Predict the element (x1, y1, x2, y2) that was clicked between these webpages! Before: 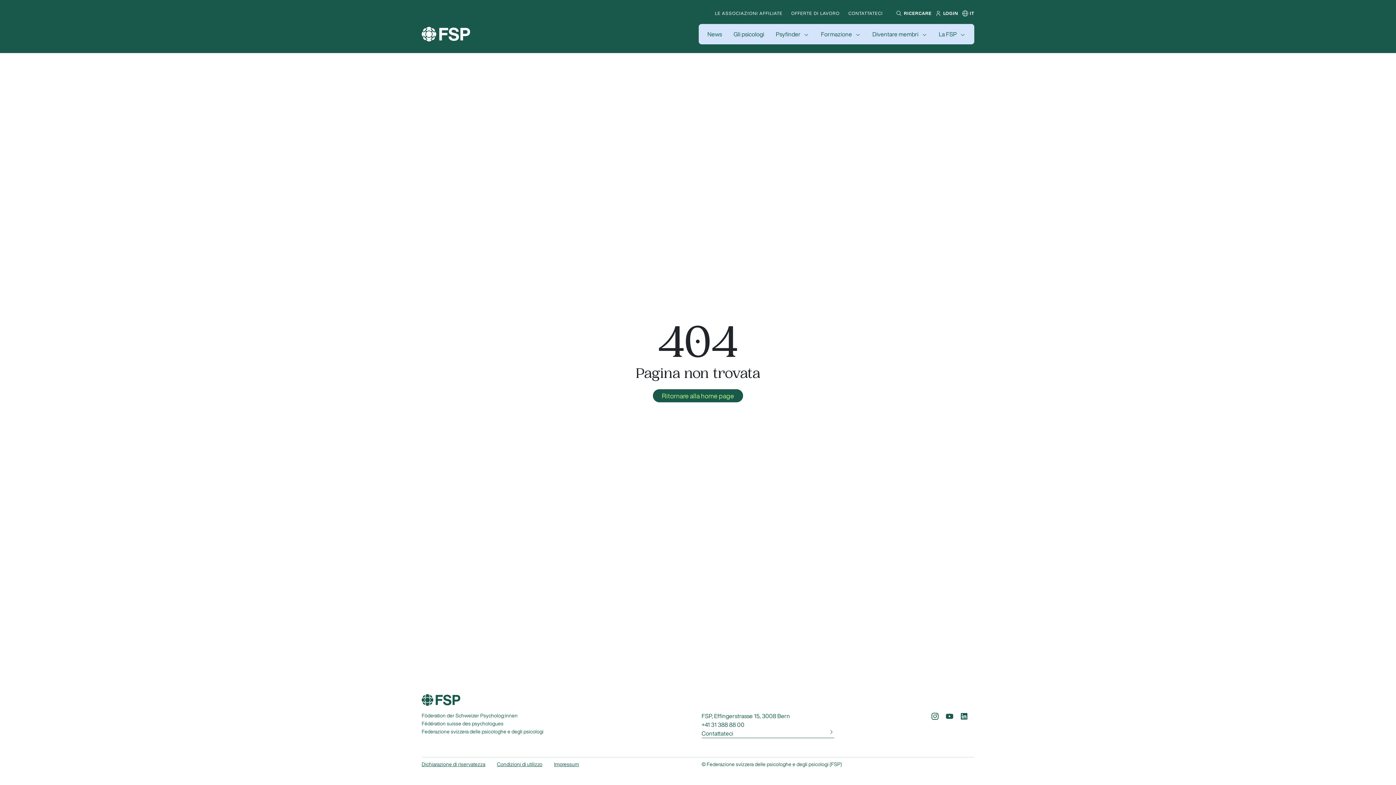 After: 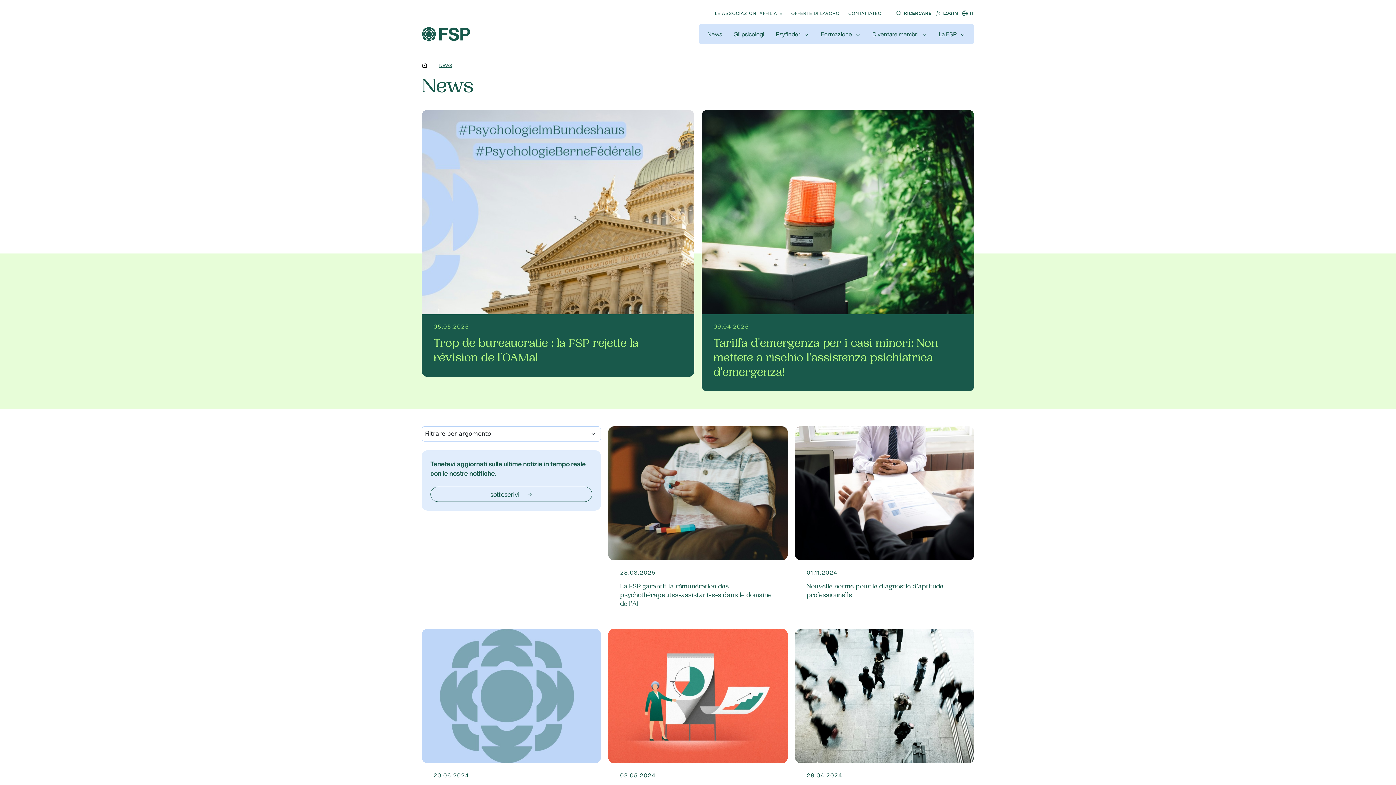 Action: bbox: (707, 29, 722, 38) label: News